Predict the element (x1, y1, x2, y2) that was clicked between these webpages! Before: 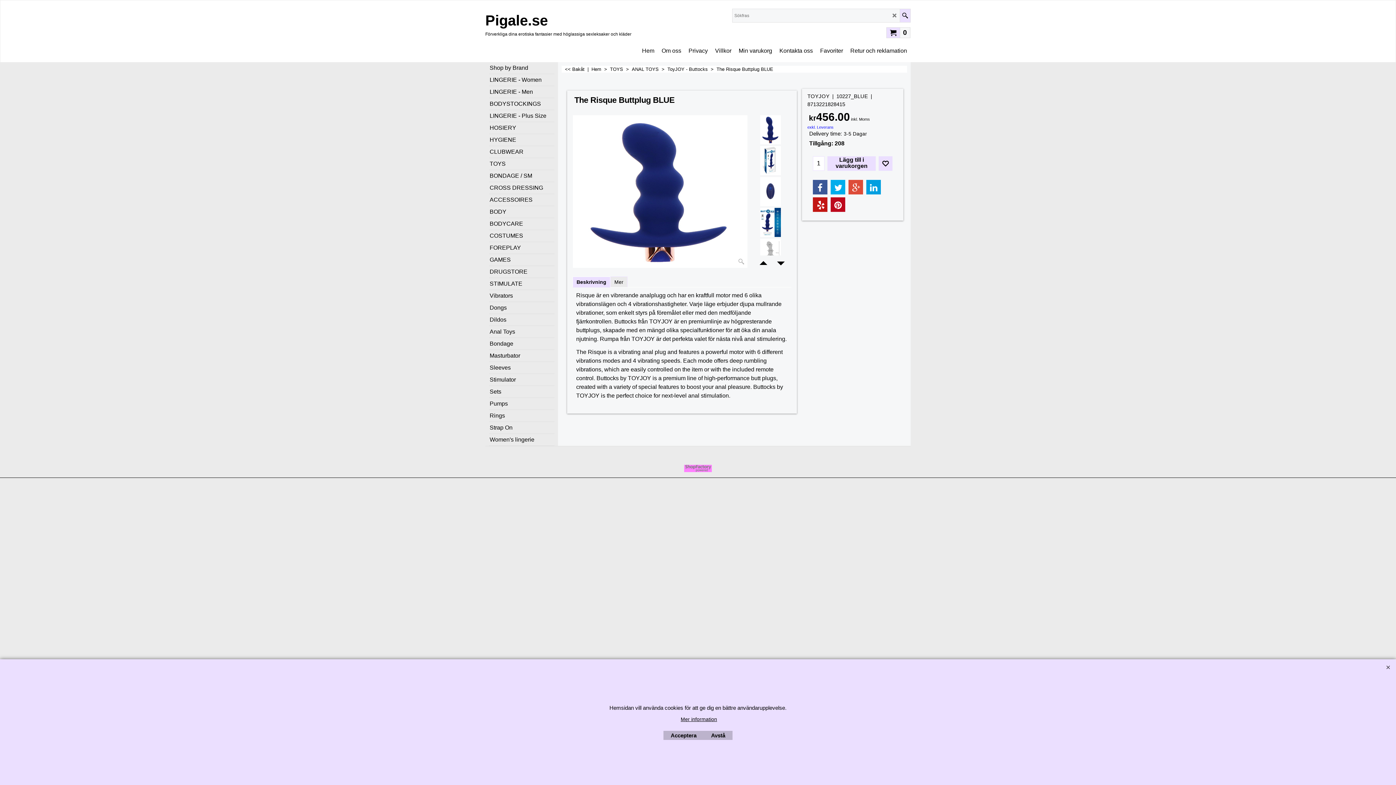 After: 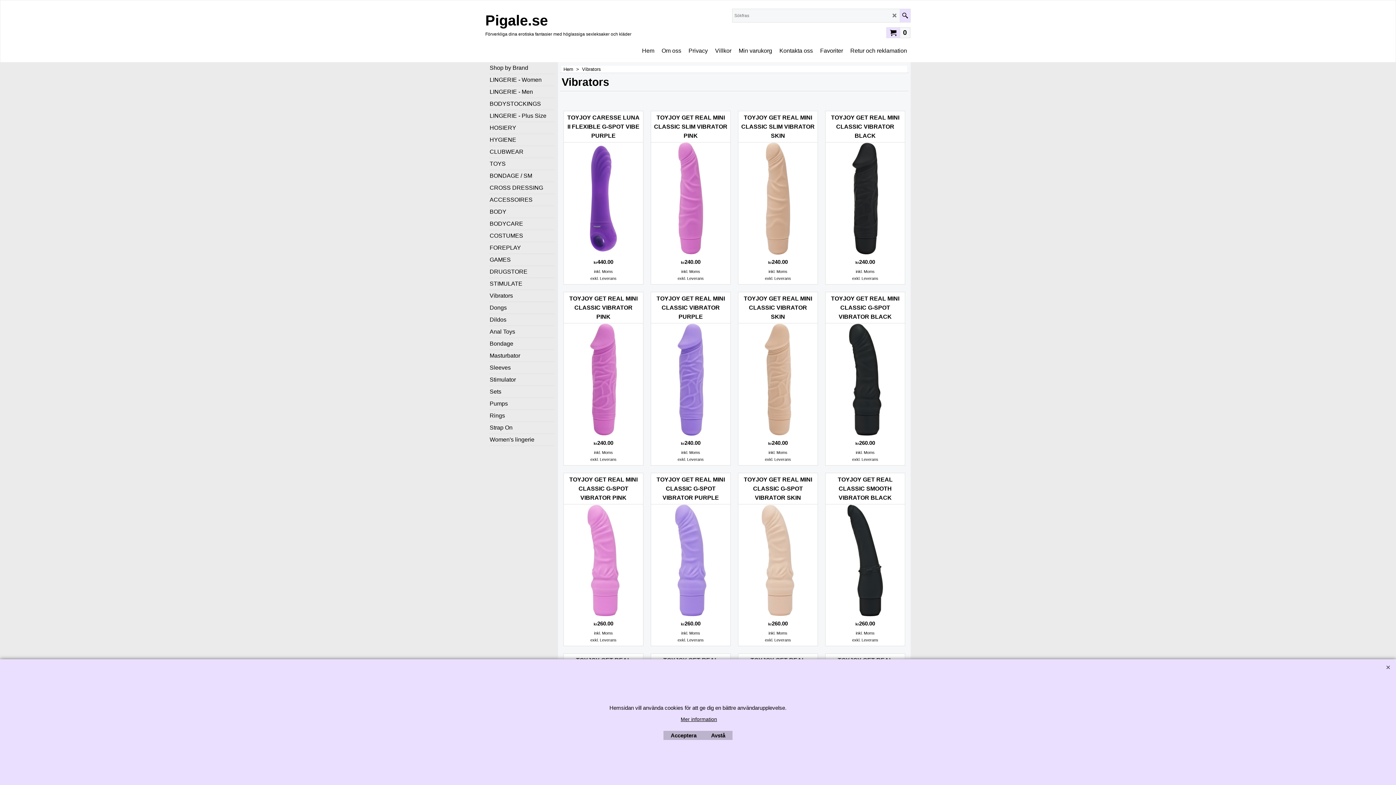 Action: label: Vibrators bbox: (489, 290, 554, 302)